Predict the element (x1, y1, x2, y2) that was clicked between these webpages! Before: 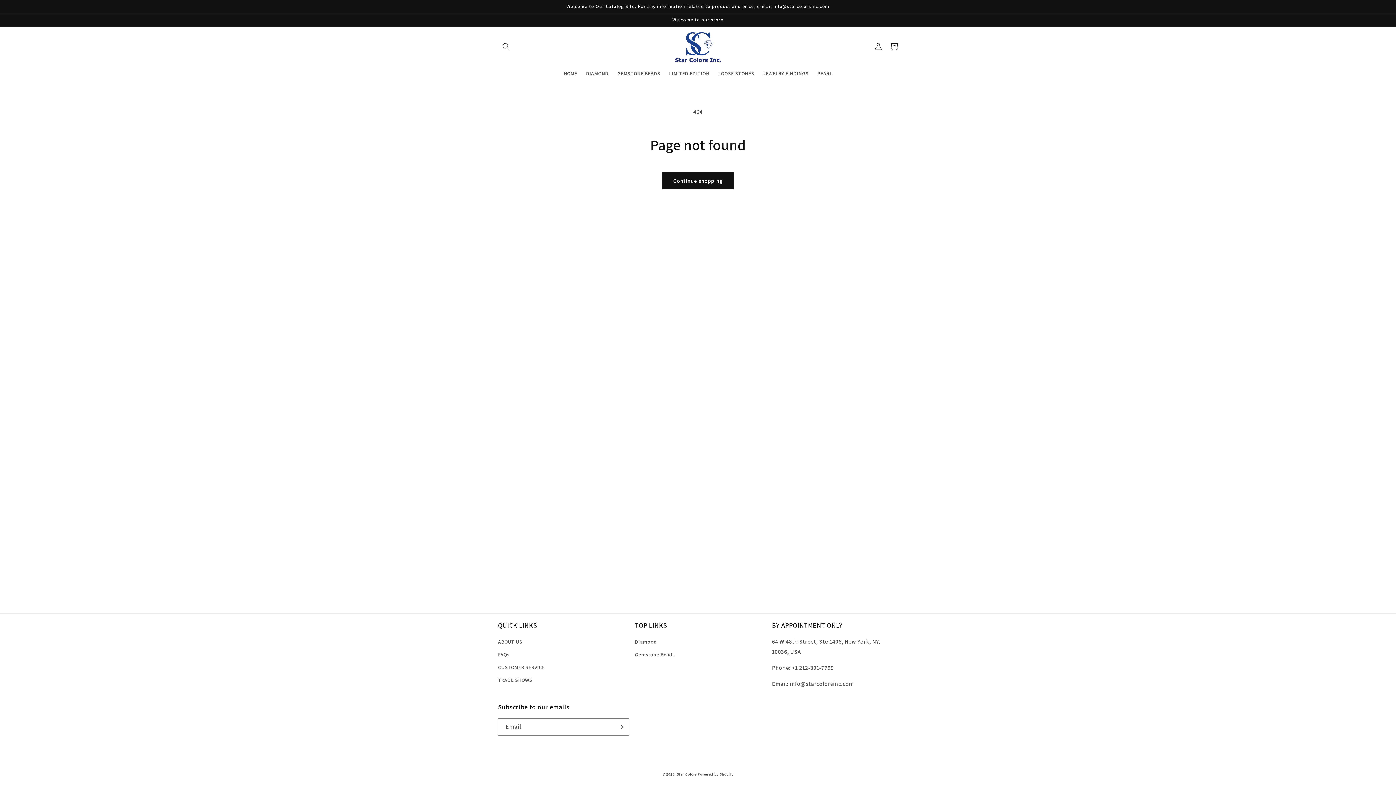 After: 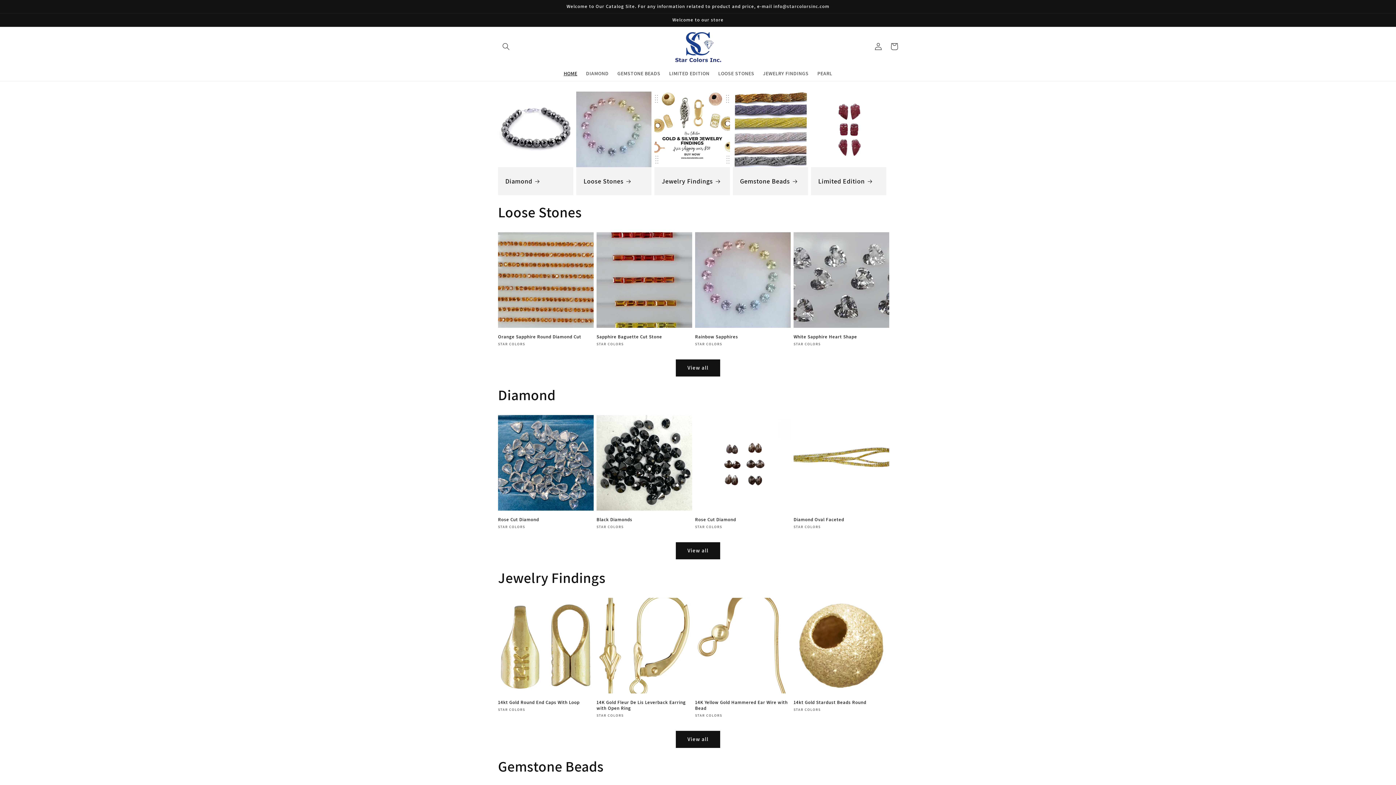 Action: bbox: (670, 26, 726, 65)